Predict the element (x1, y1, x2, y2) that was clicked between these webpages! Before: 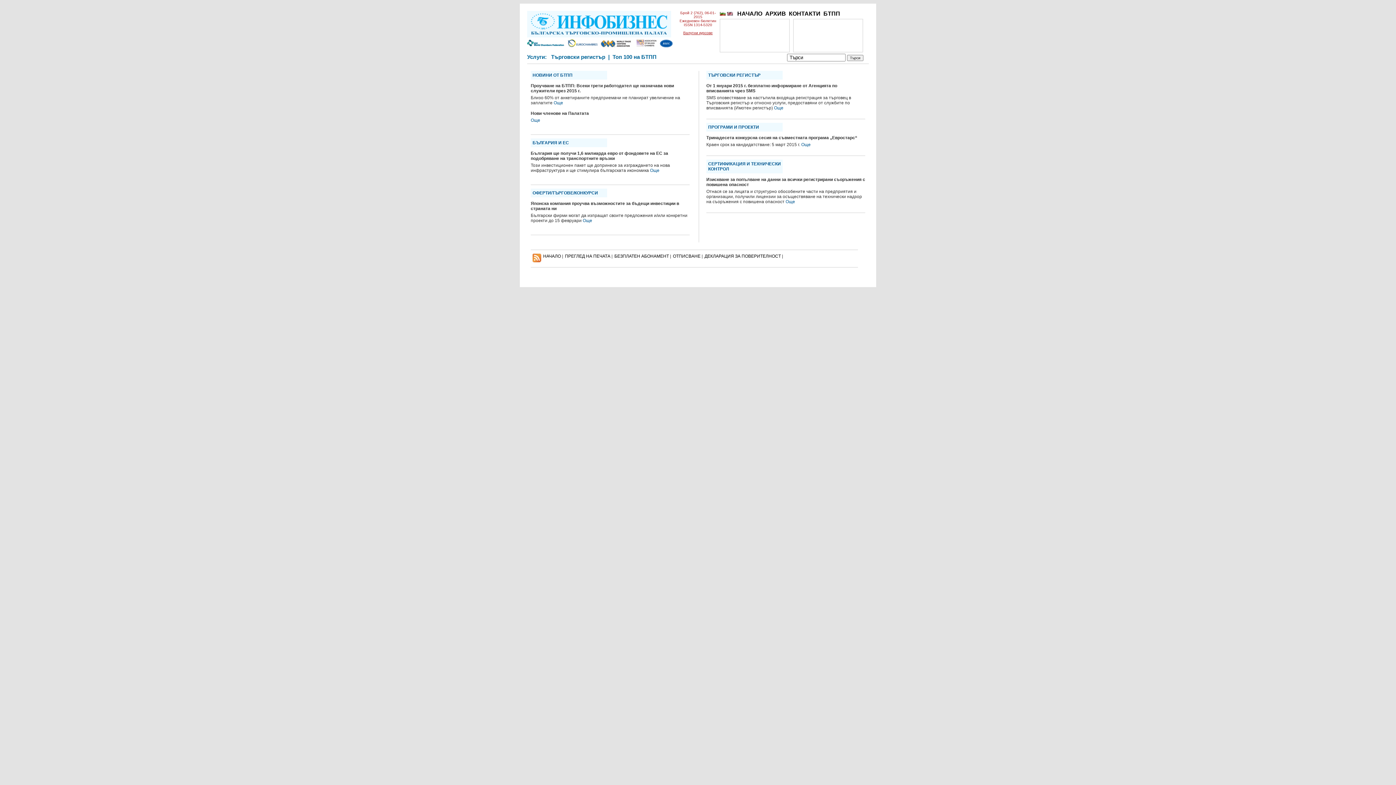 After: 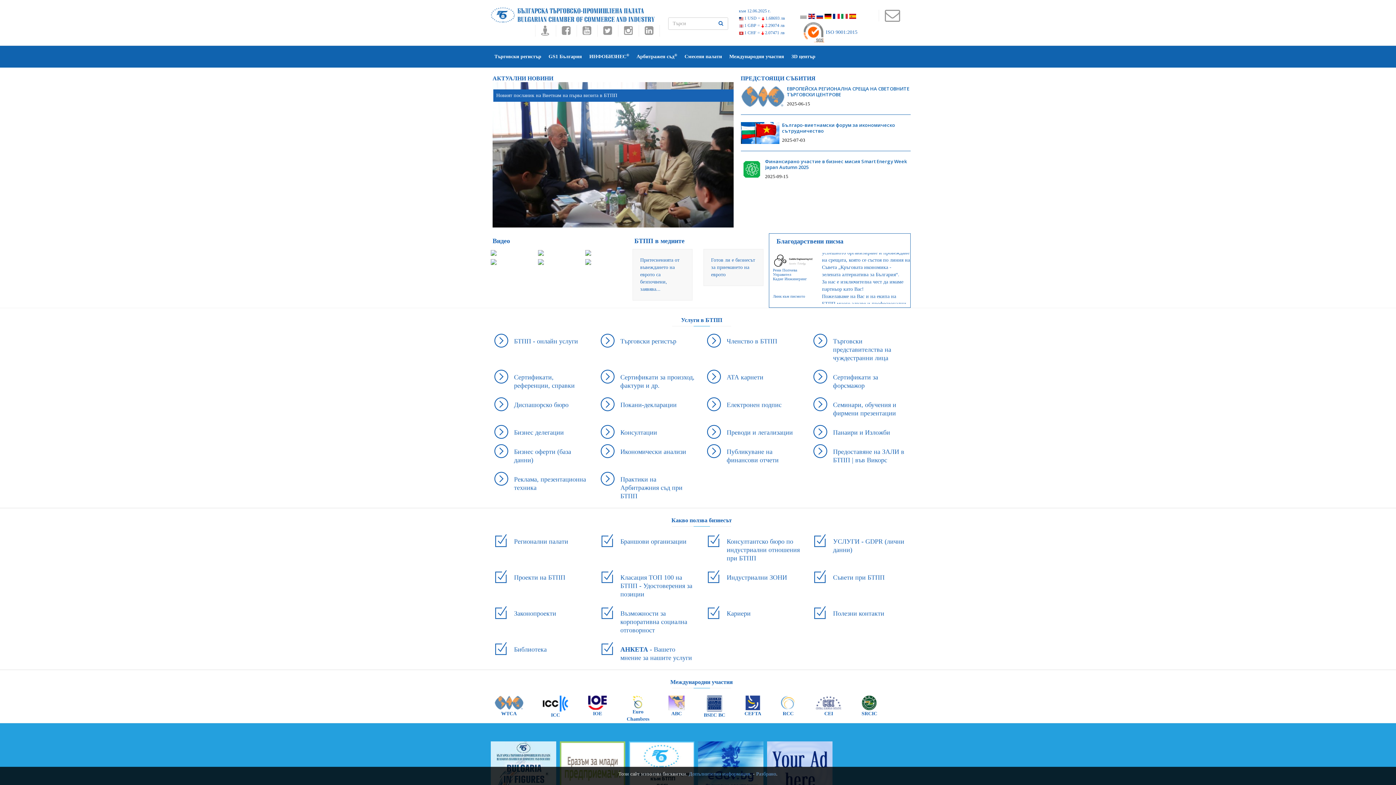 Action: bbox: (823, 10, 840, 16) label: БТПП